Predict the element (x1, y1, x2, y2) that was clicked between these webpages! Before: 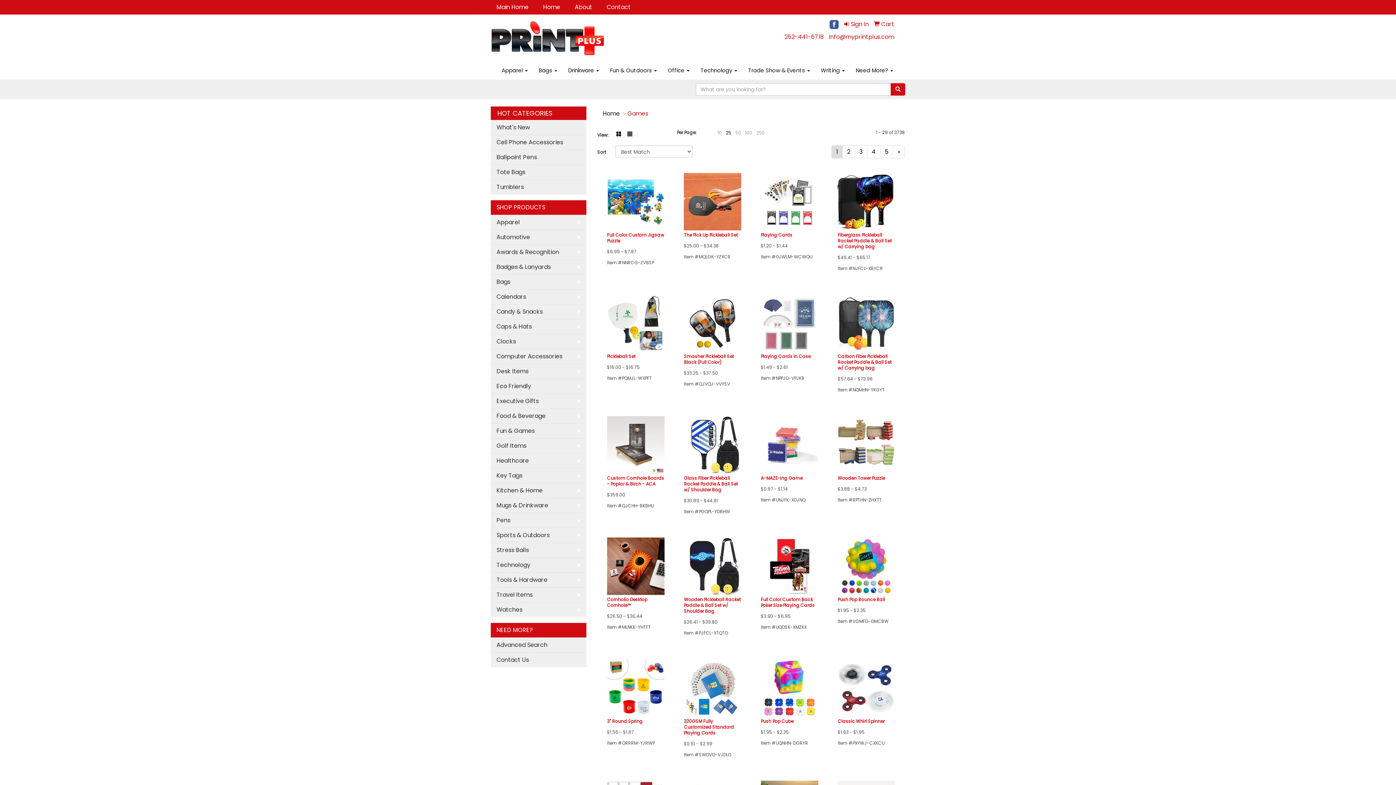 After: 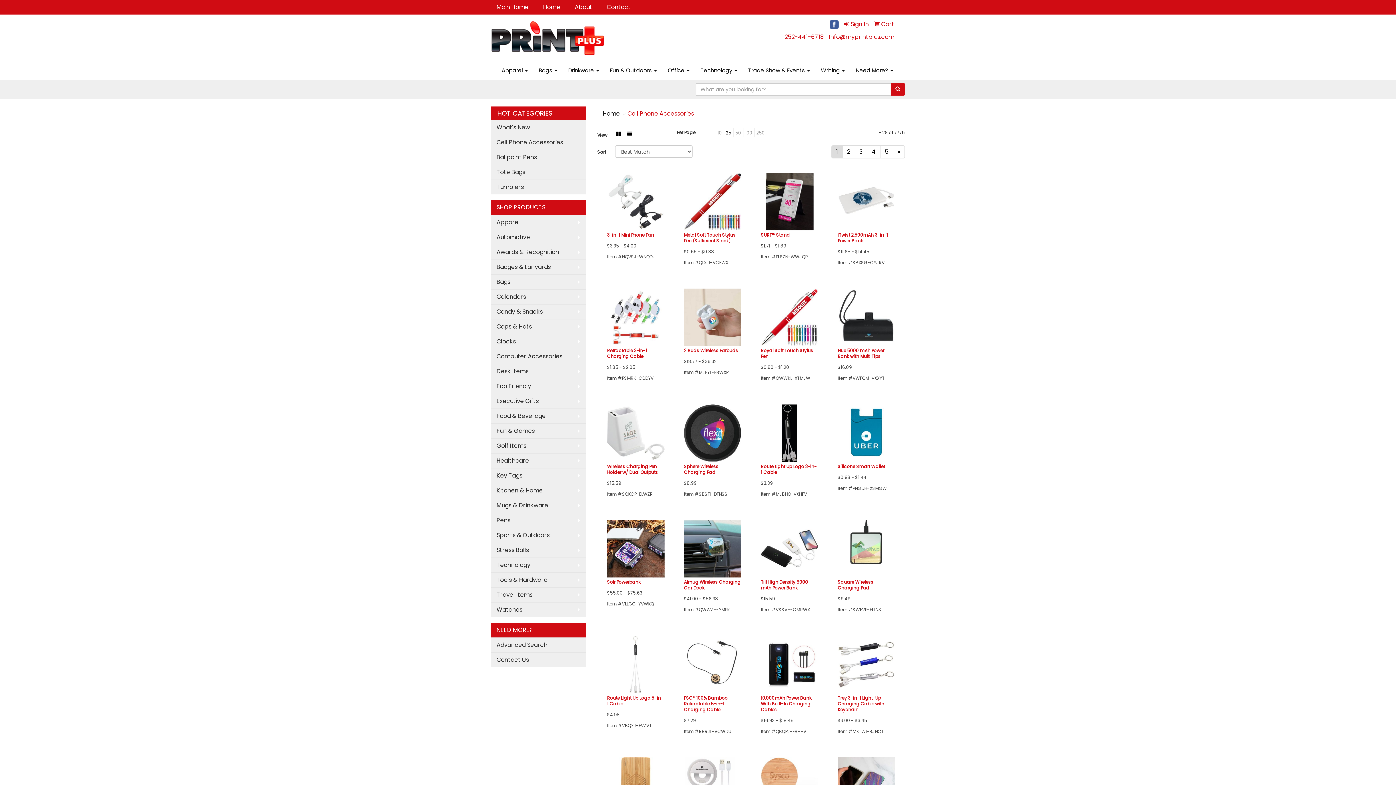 Action: bbox: (490, 134, 586, 149) label: Cell Phone Accessories